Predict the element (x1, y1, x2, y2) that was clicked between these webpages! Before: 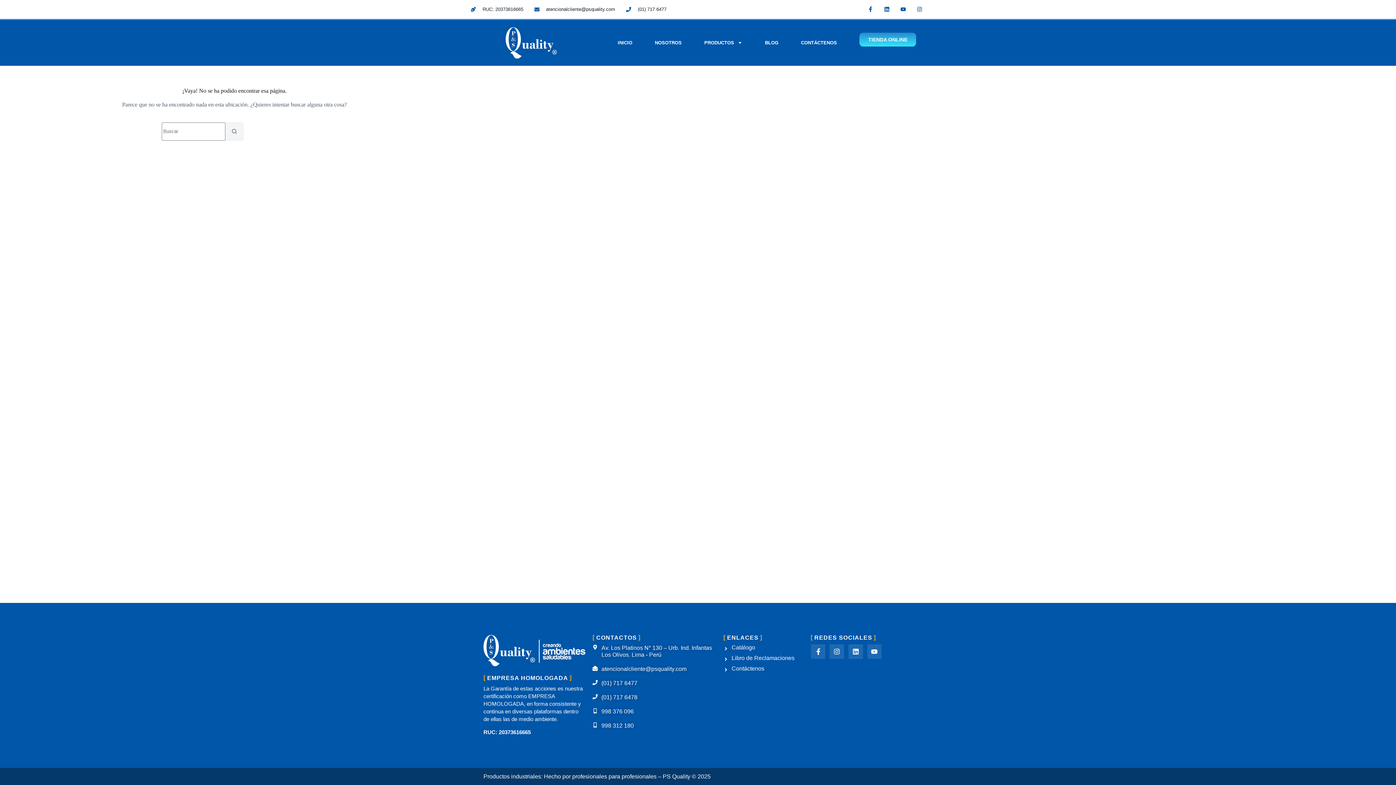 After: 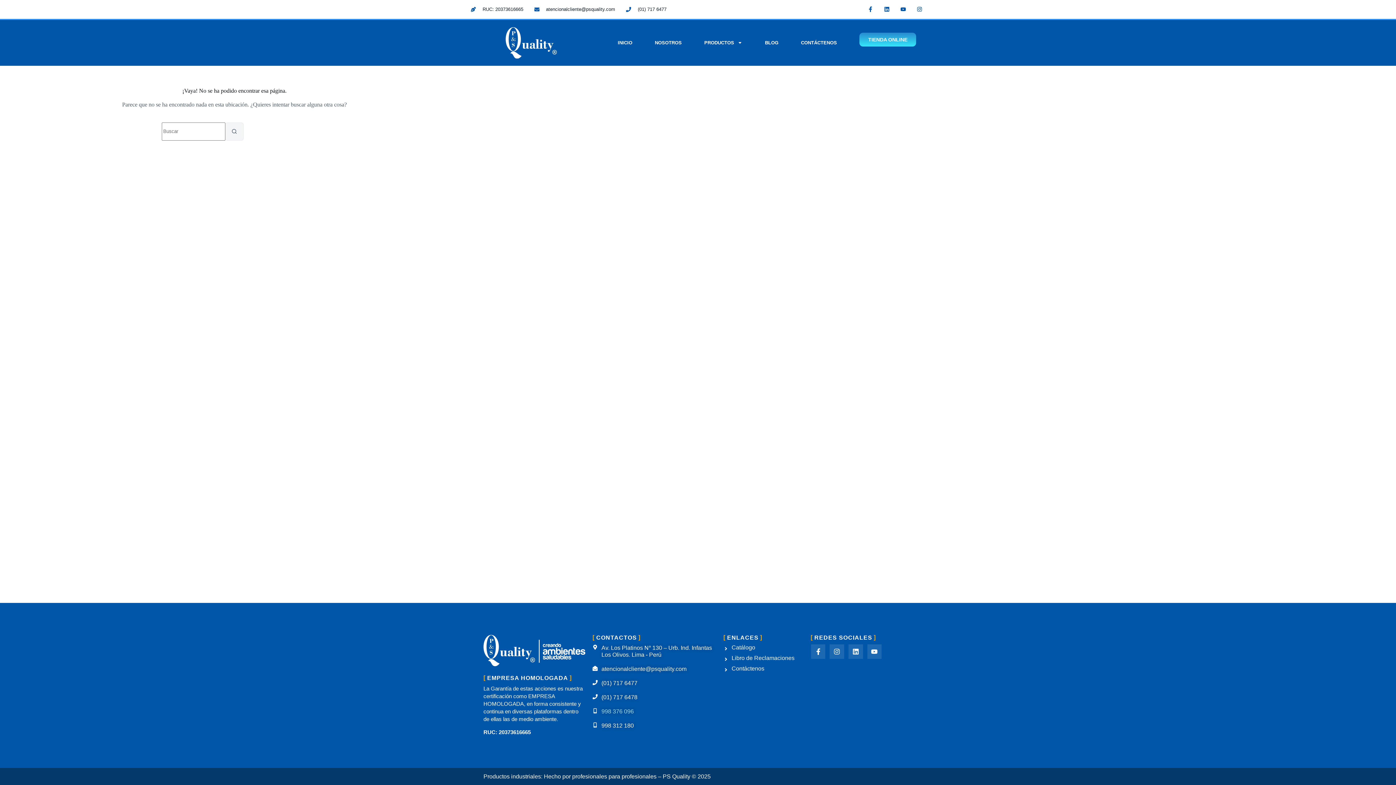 Action: bbox: (592, 708, 716, 715) label: 998 376 096